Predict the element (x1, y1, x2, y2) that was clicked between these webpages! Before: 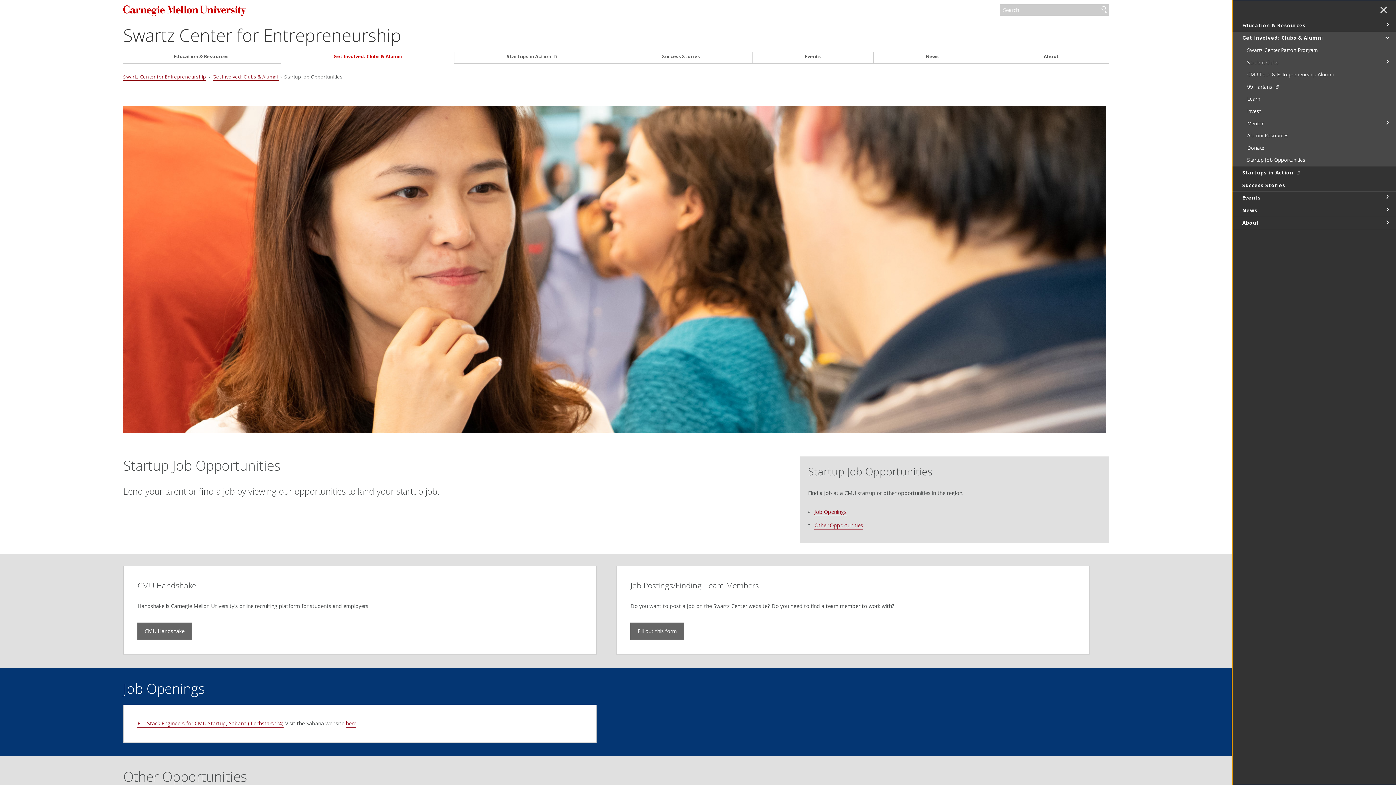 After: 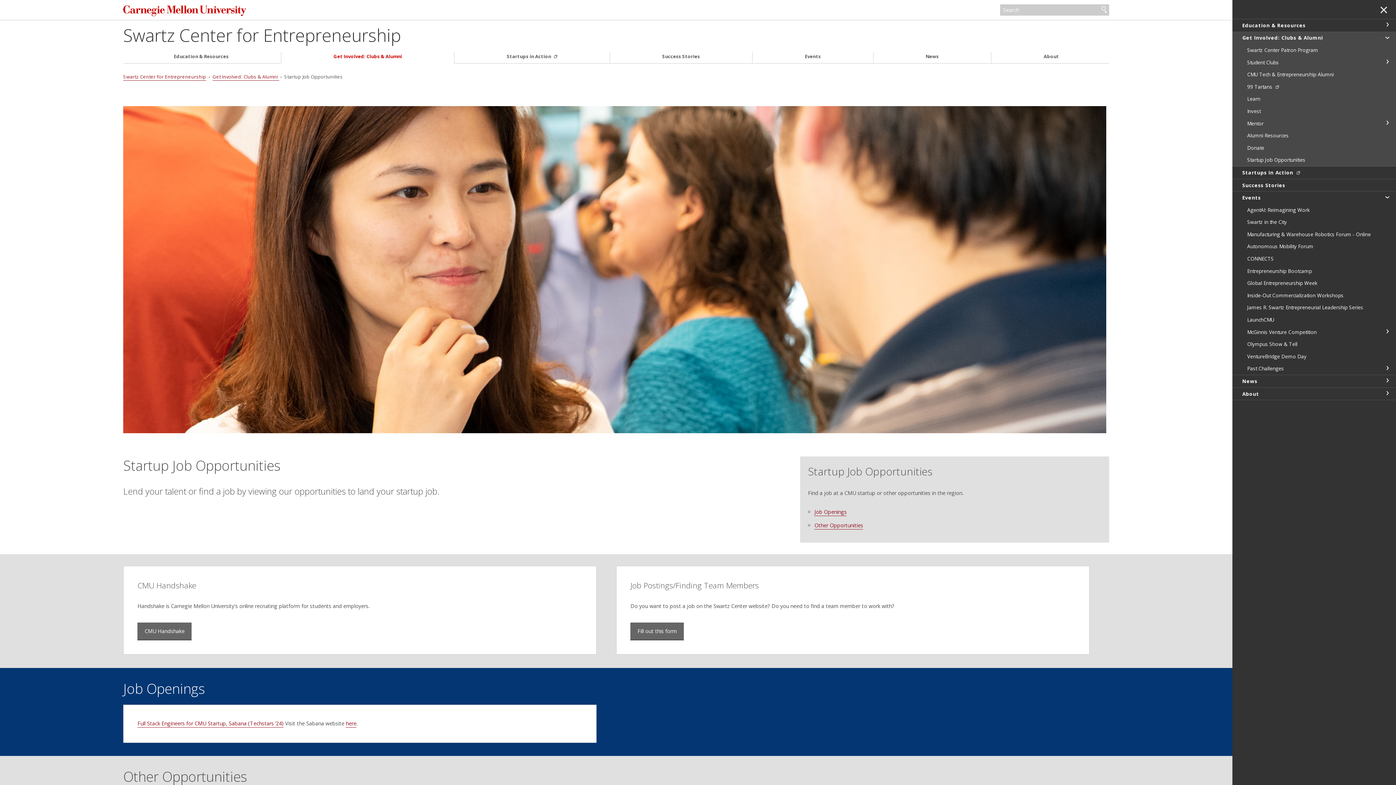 Action: label: toggle Events section bbox: (1382, 191, 1393, 202)